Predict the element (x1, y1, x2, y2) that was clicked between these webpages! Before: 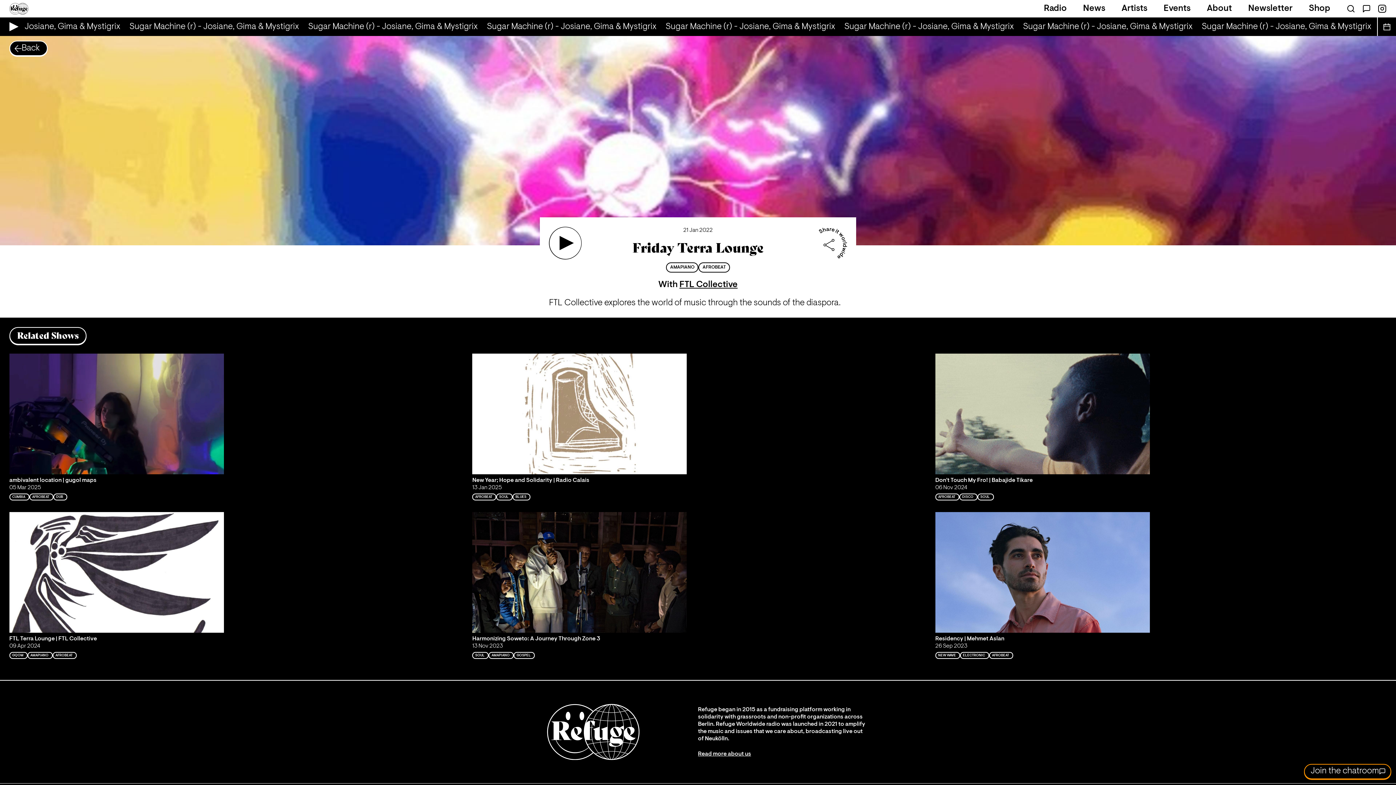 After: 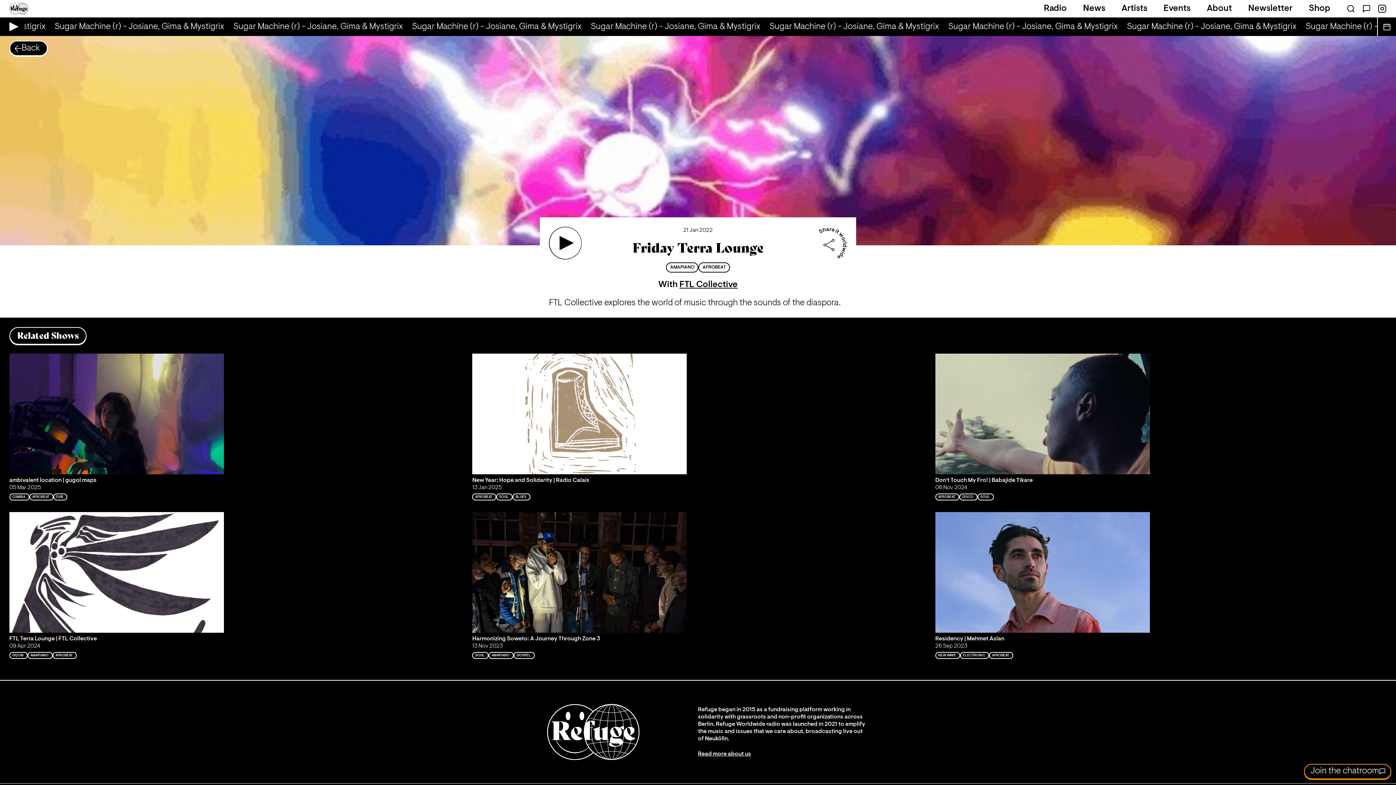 Action: bbox: (1378, 4, 1387, 13)